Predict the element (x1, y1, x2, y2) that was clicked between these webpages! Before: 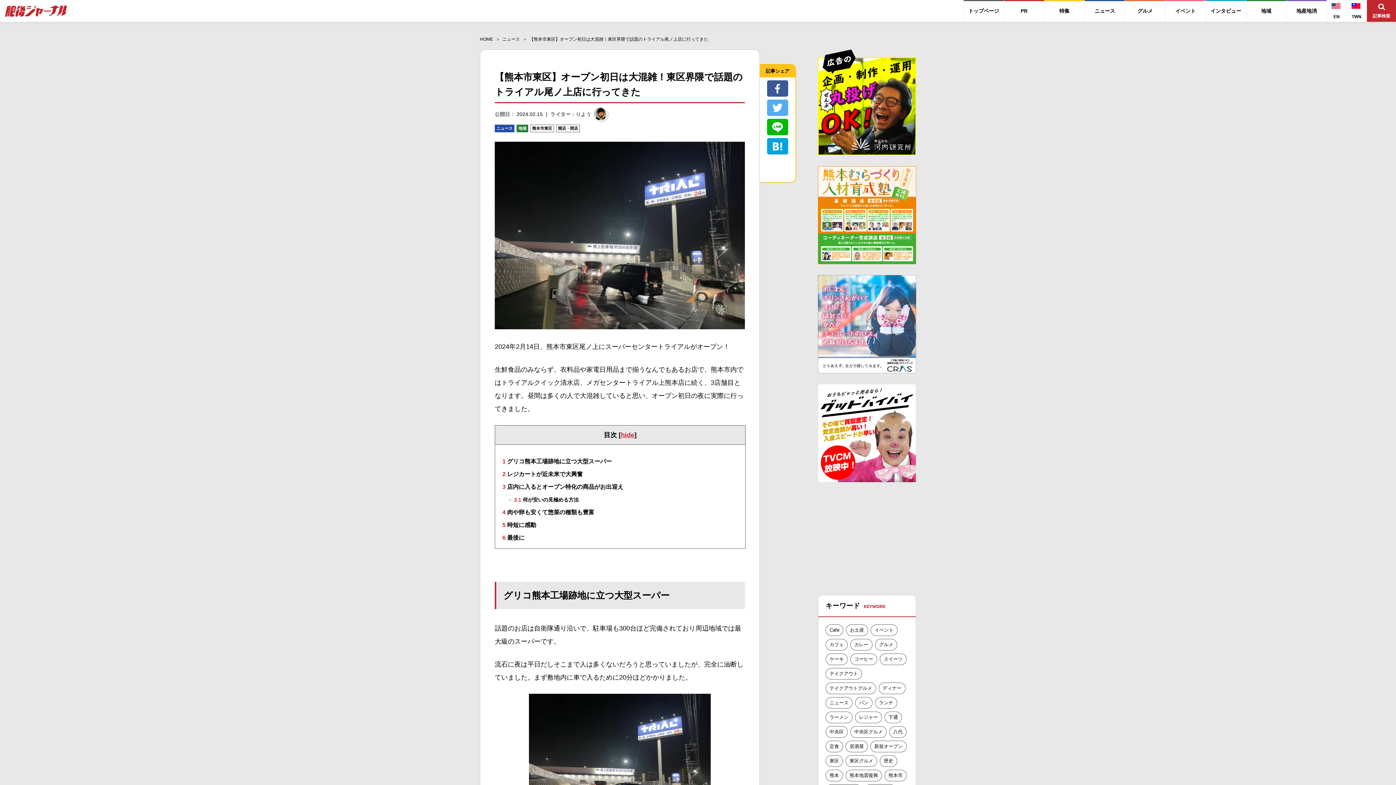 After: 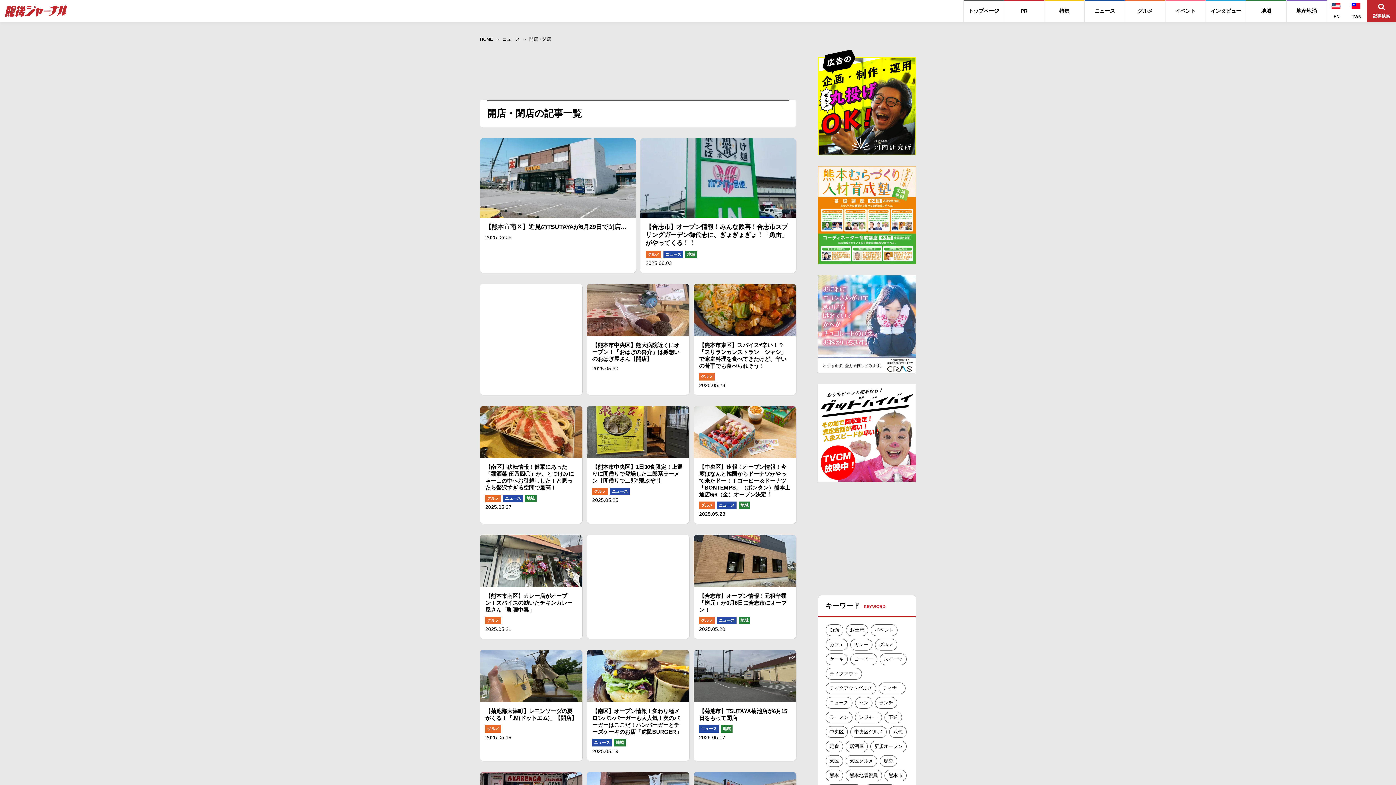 Action: label: 開店・閉店 bbox: (556, 124, 580, 132)